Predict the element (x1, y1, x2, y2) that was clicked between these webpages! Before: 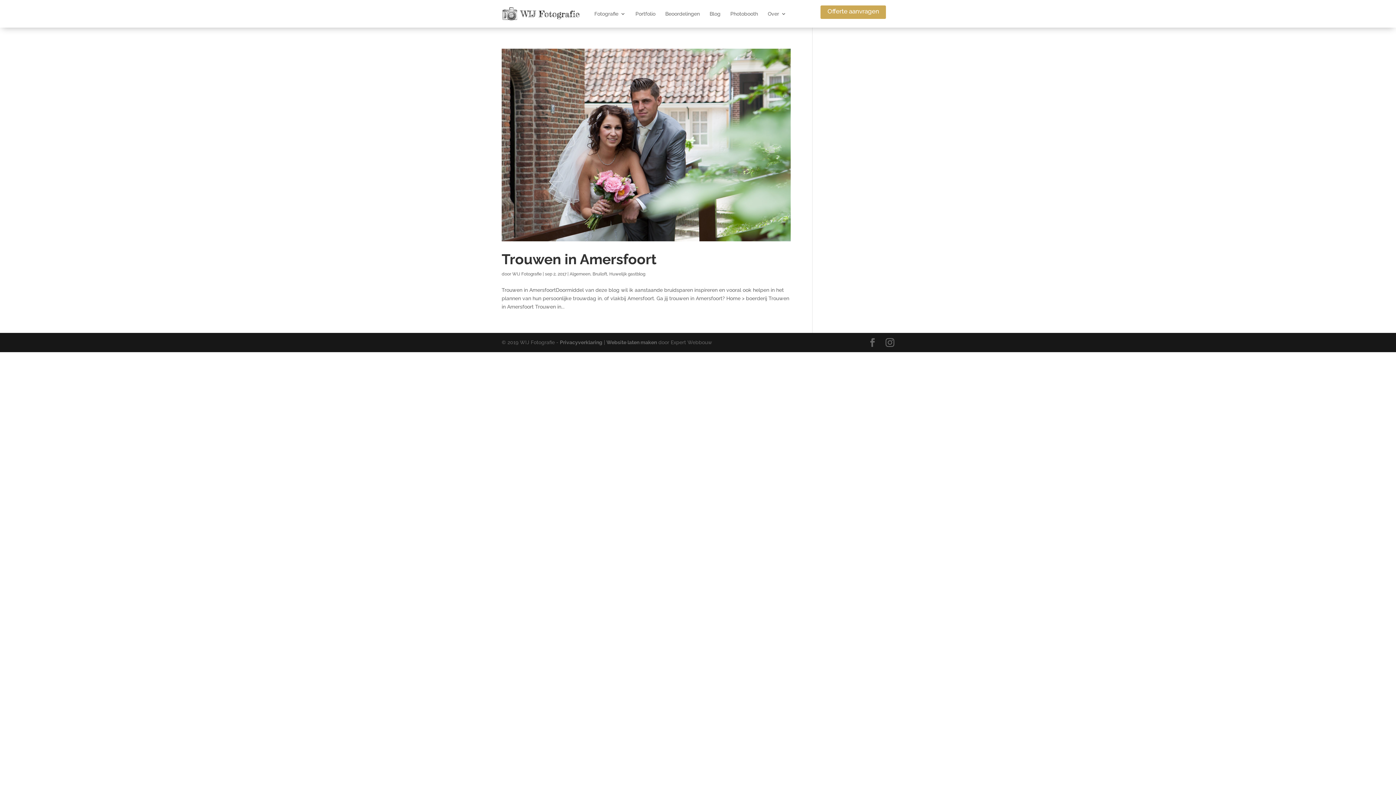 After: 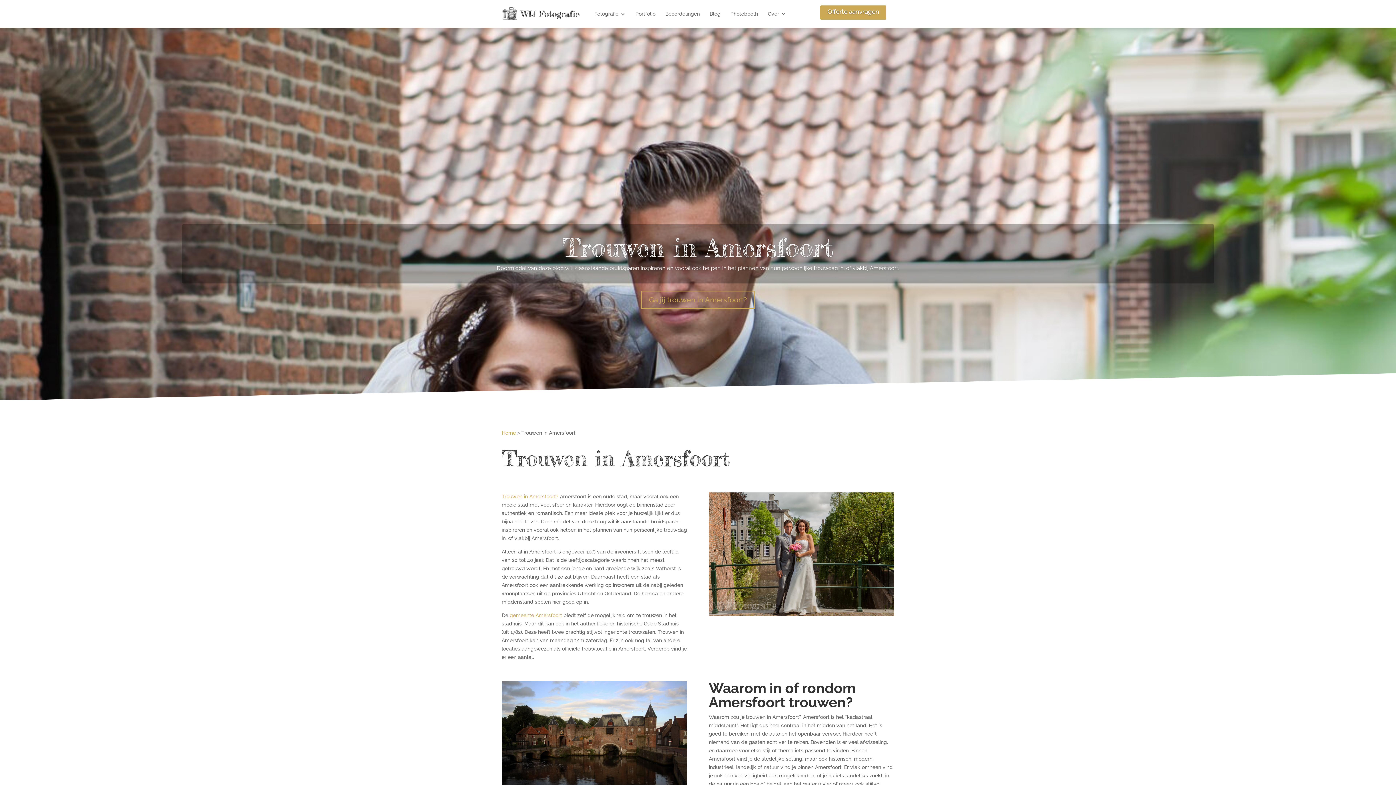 Action: bbox: (501, 48, 790, 241)